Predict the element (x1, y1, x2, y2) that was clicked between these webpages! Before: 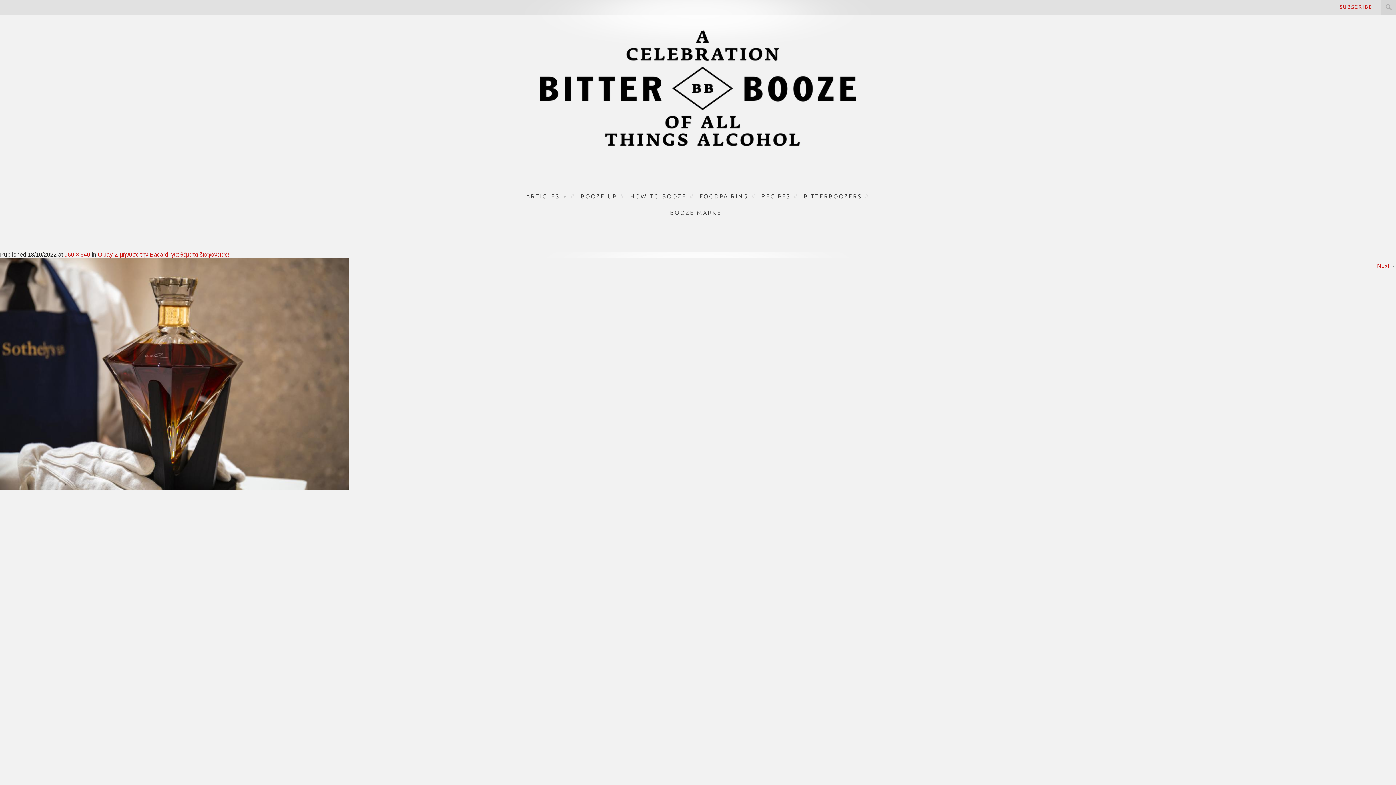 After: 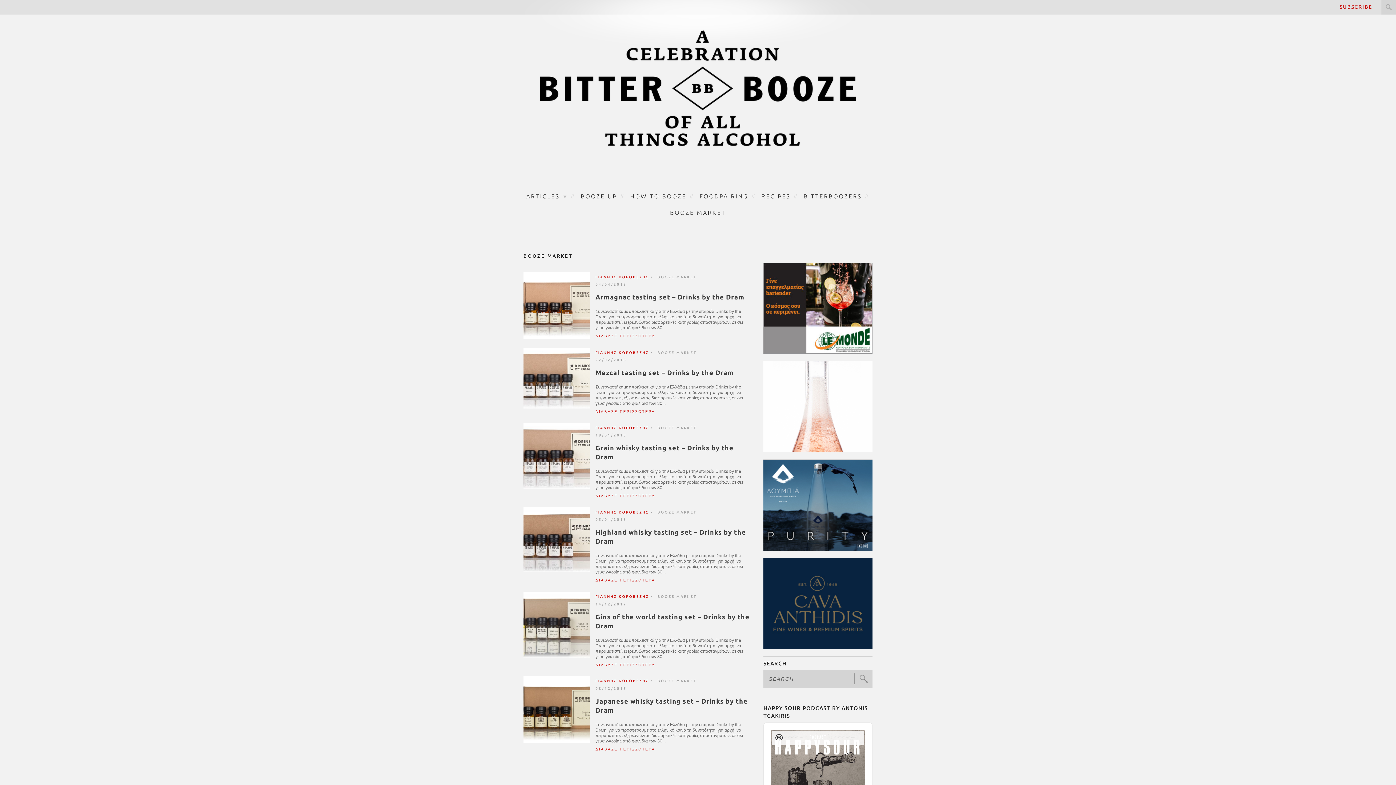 Action: bbox: (670, 209, 726, 215) label: BOOZE MARKET